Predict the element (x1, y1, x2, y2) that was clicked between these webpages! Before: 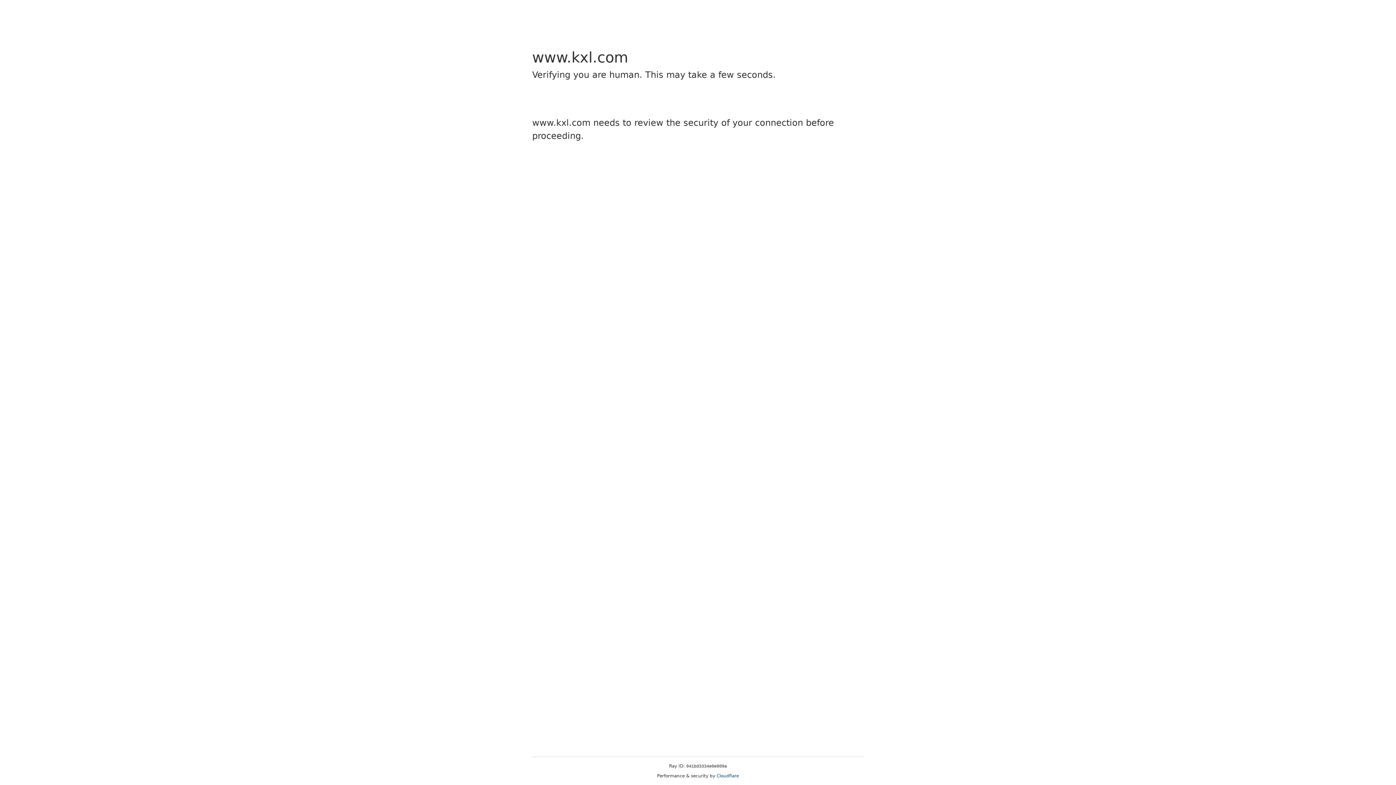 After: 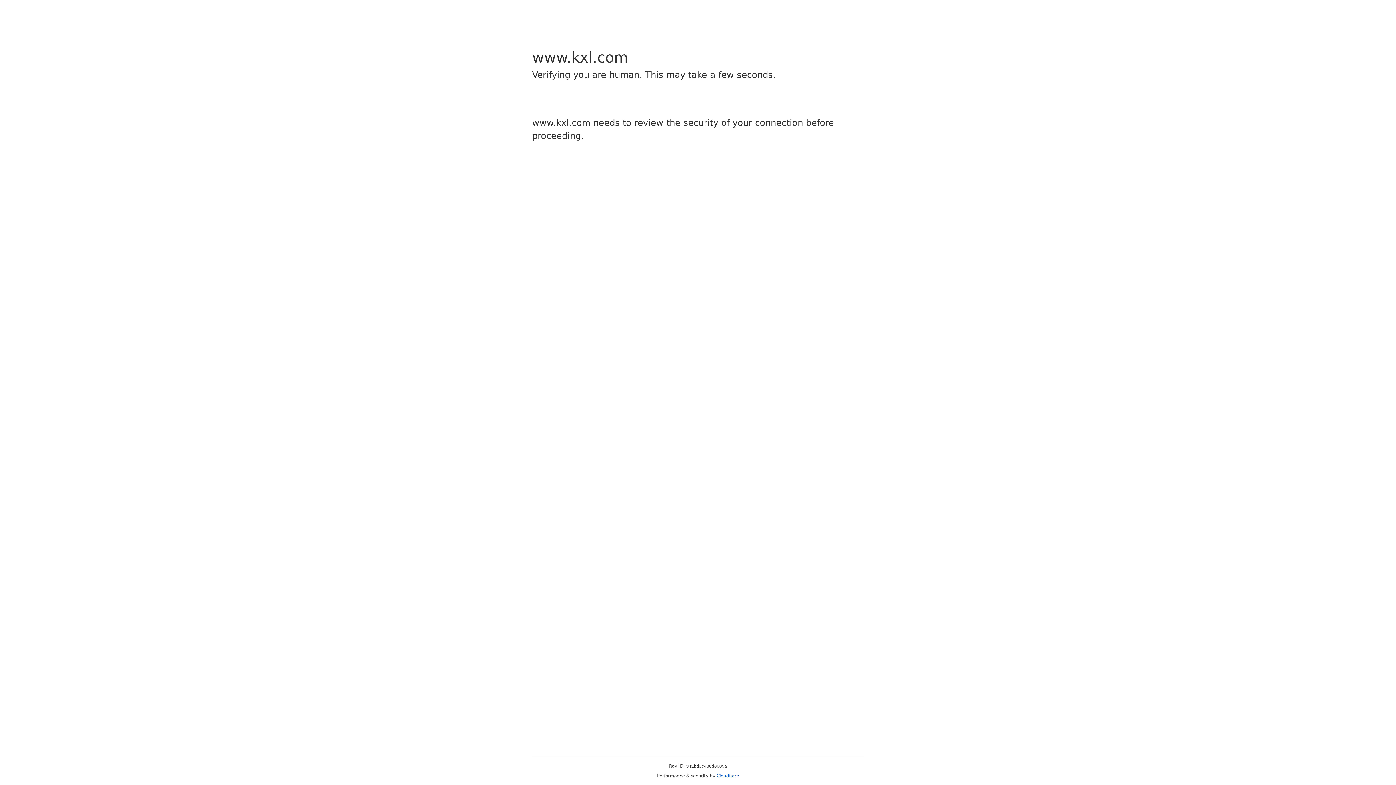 Action: label: Cloudflare bbox: (716, 773, 739, 778)